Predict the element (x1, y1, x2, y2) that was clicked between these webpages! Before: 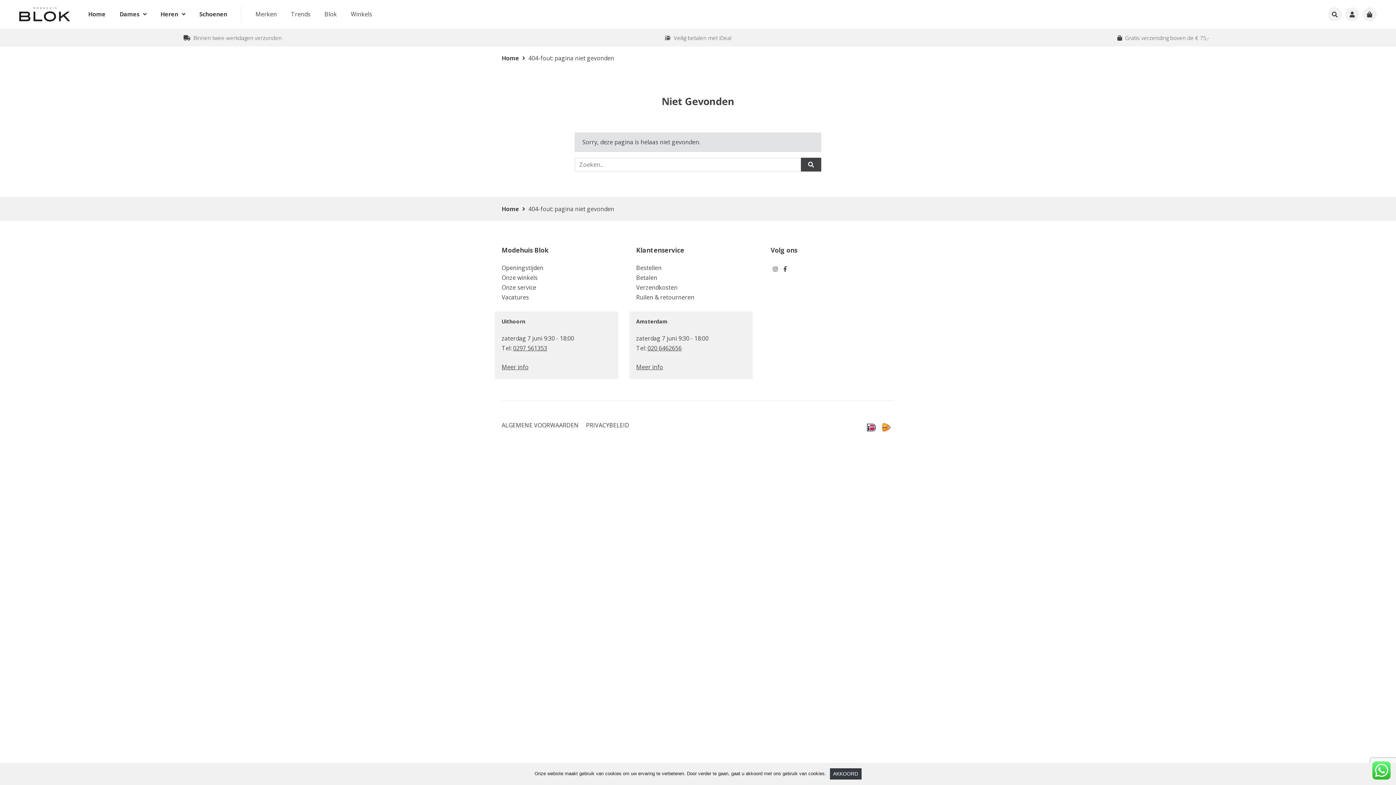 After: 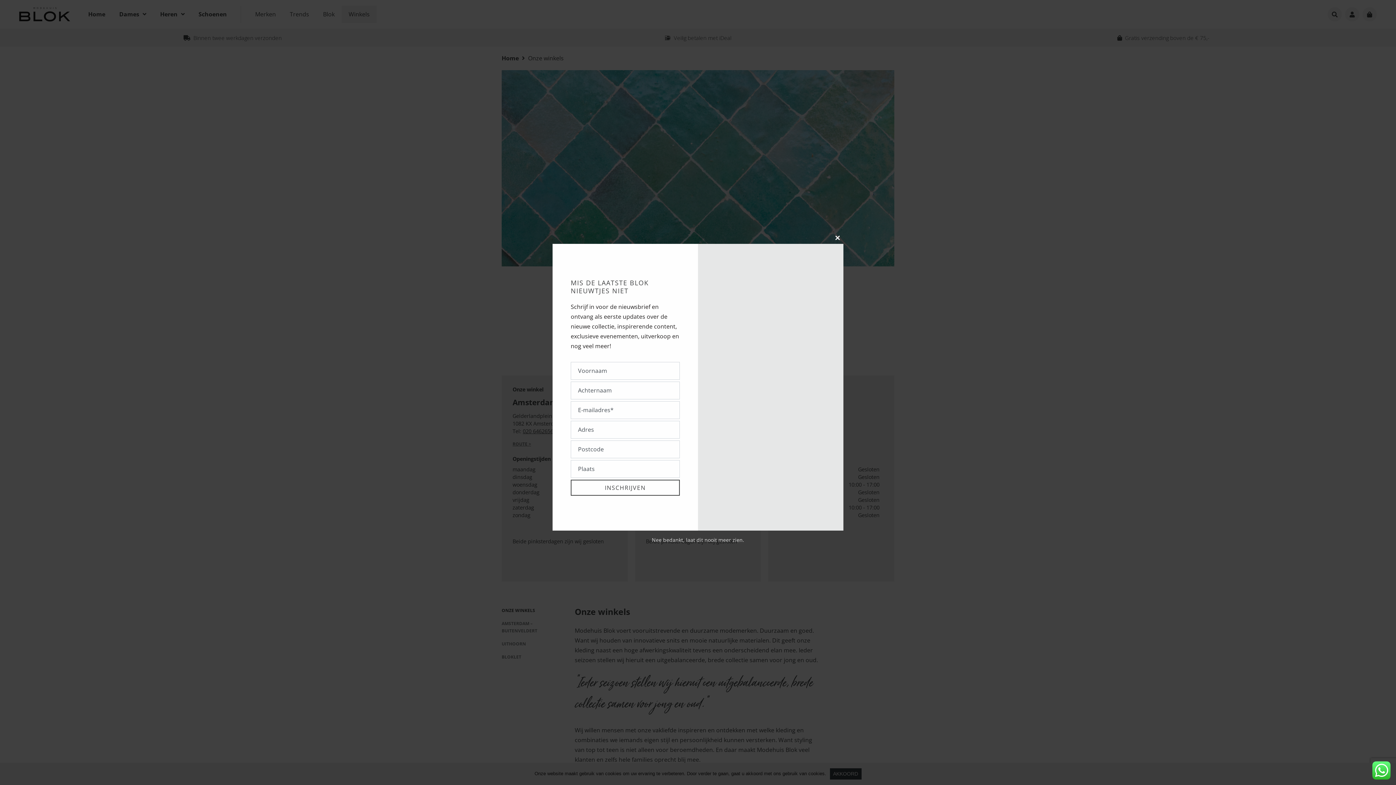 Action: bbox: (501, 263, 543, 271) label: Openingstijden